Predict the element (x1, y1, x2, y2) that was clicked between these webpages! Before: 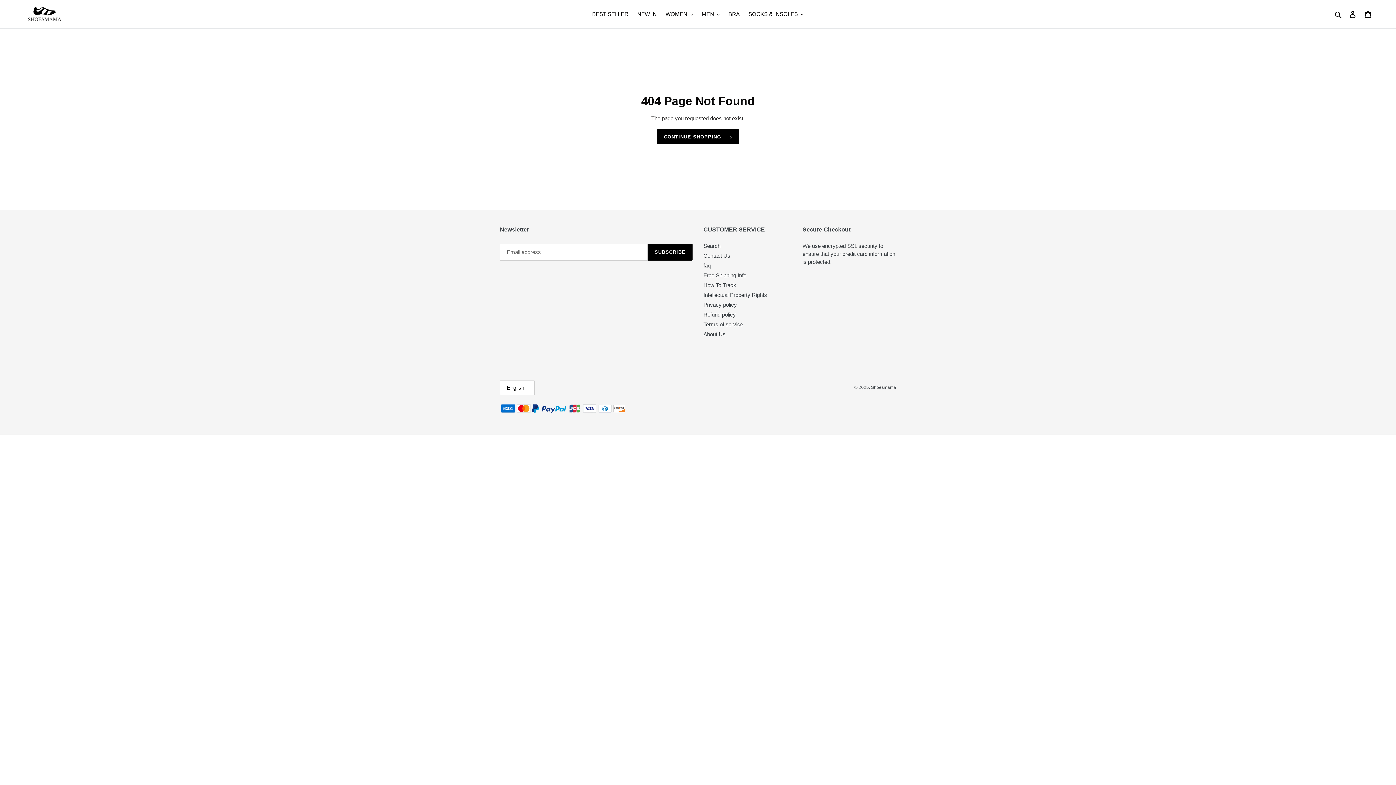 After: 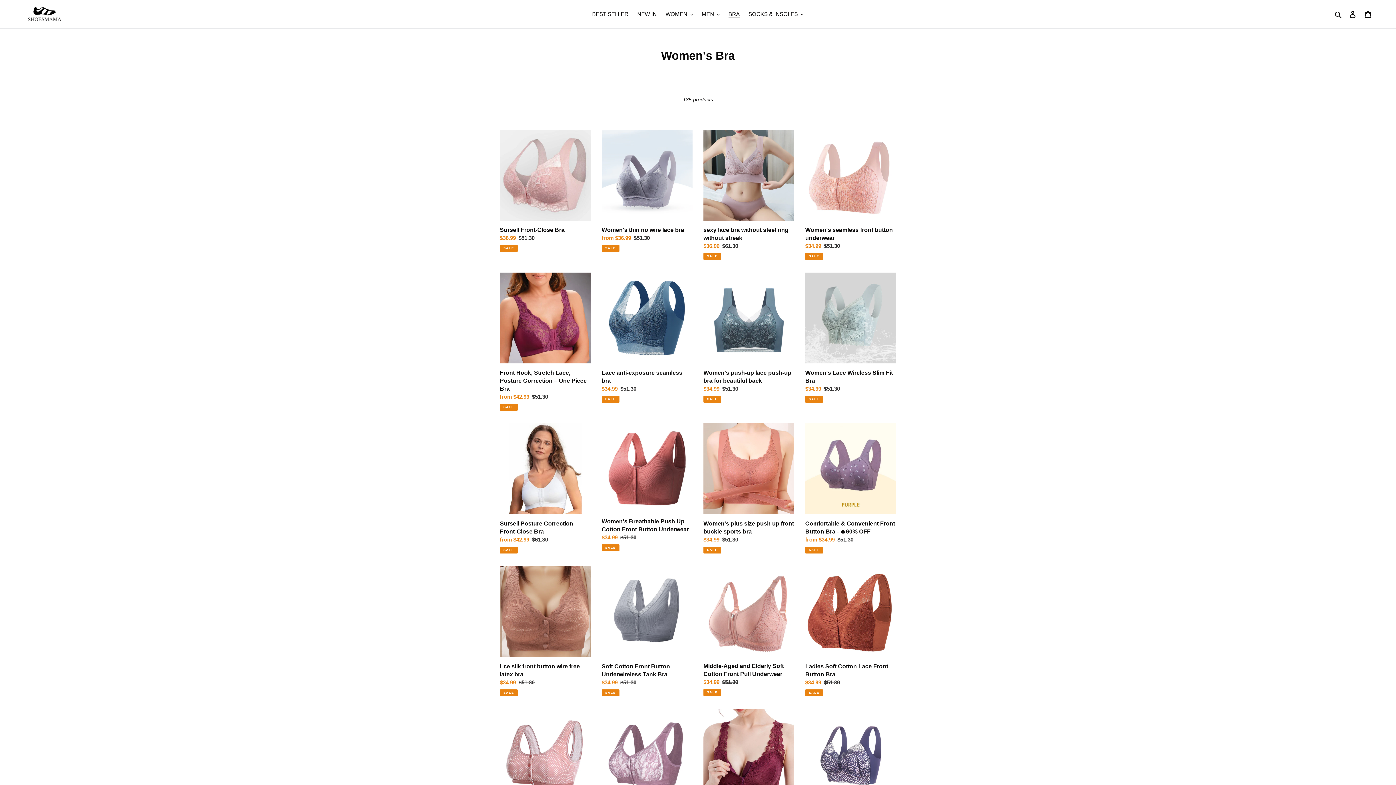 Action: bbox: (725, 9, 743, 19) label: BRA